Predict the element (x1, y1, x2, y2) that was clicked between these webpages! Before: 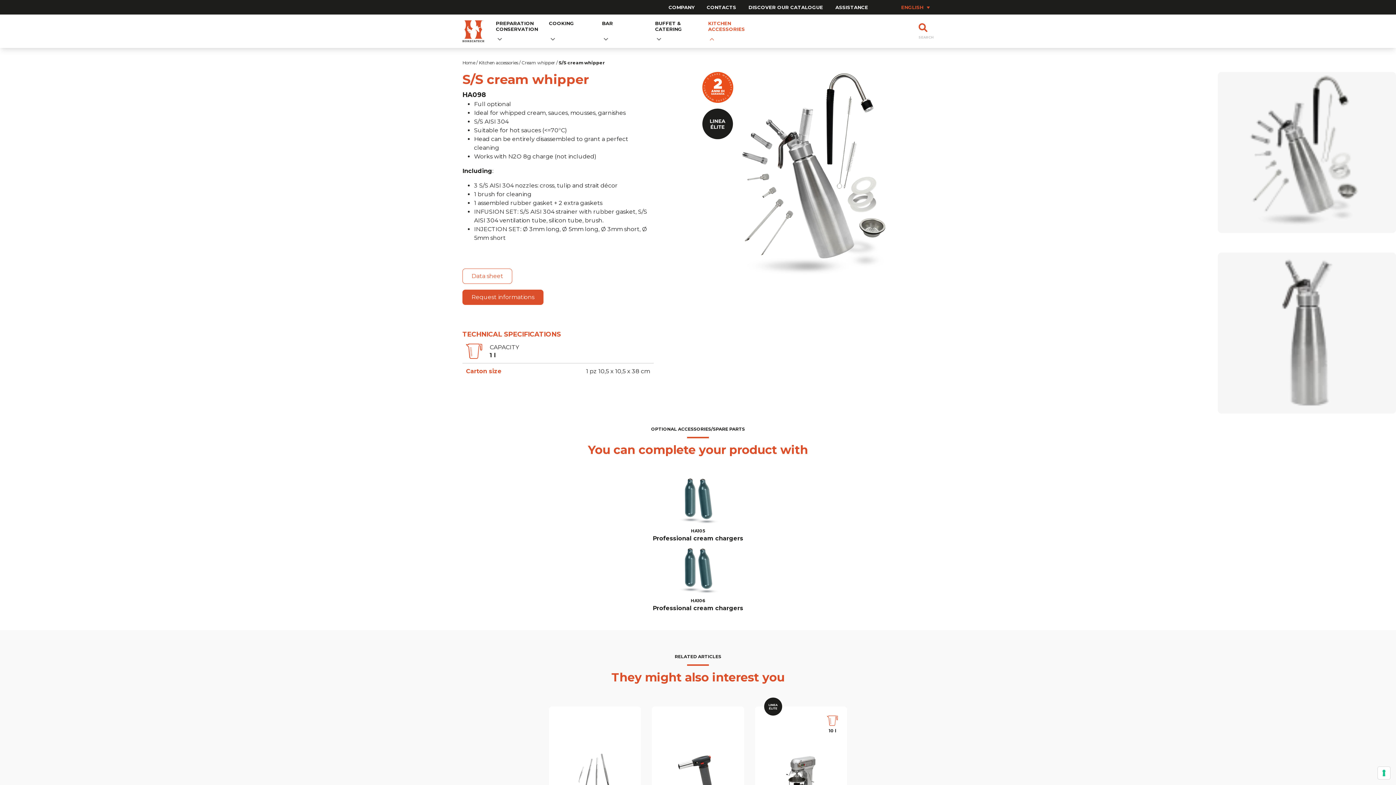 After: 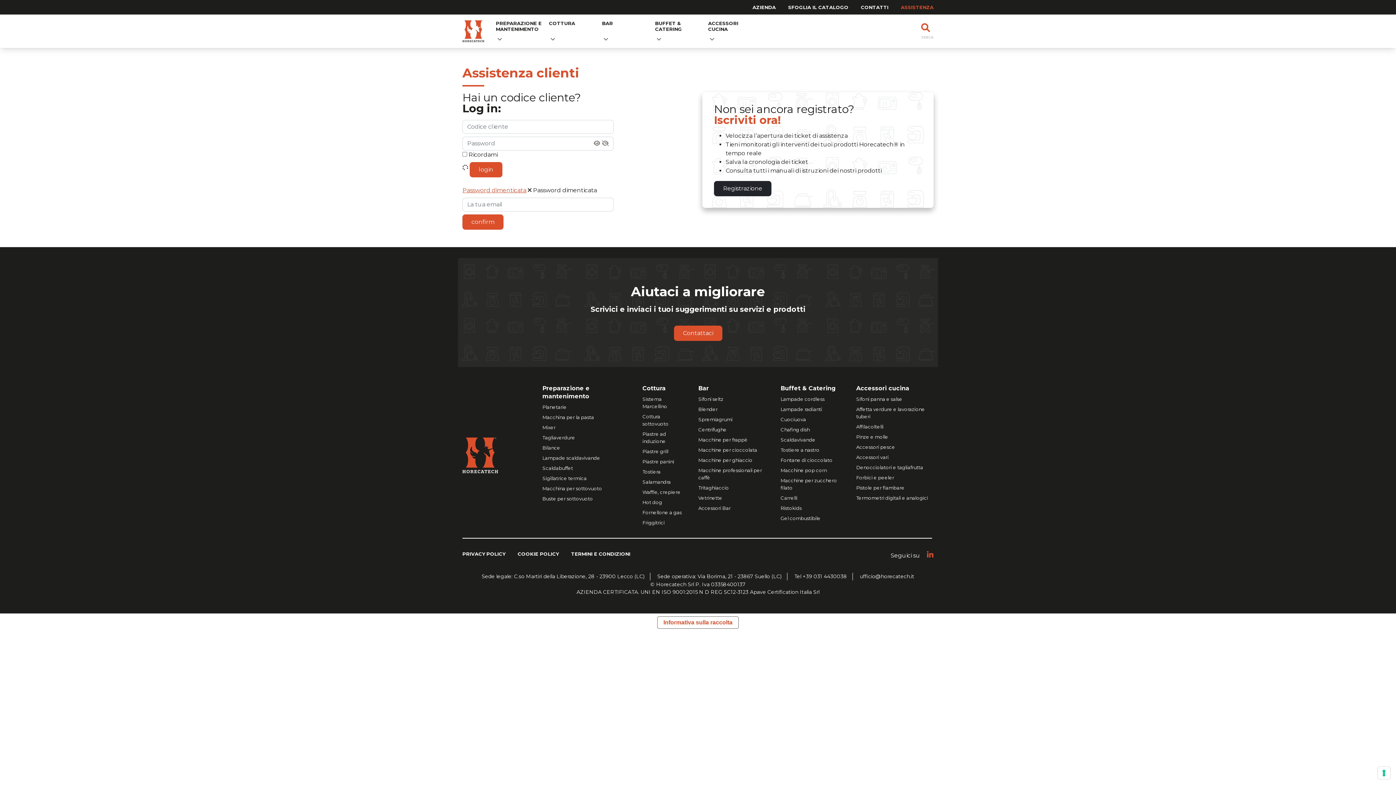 Action: label: ASSISTANCE bbox: (835, 4, 868, 10)